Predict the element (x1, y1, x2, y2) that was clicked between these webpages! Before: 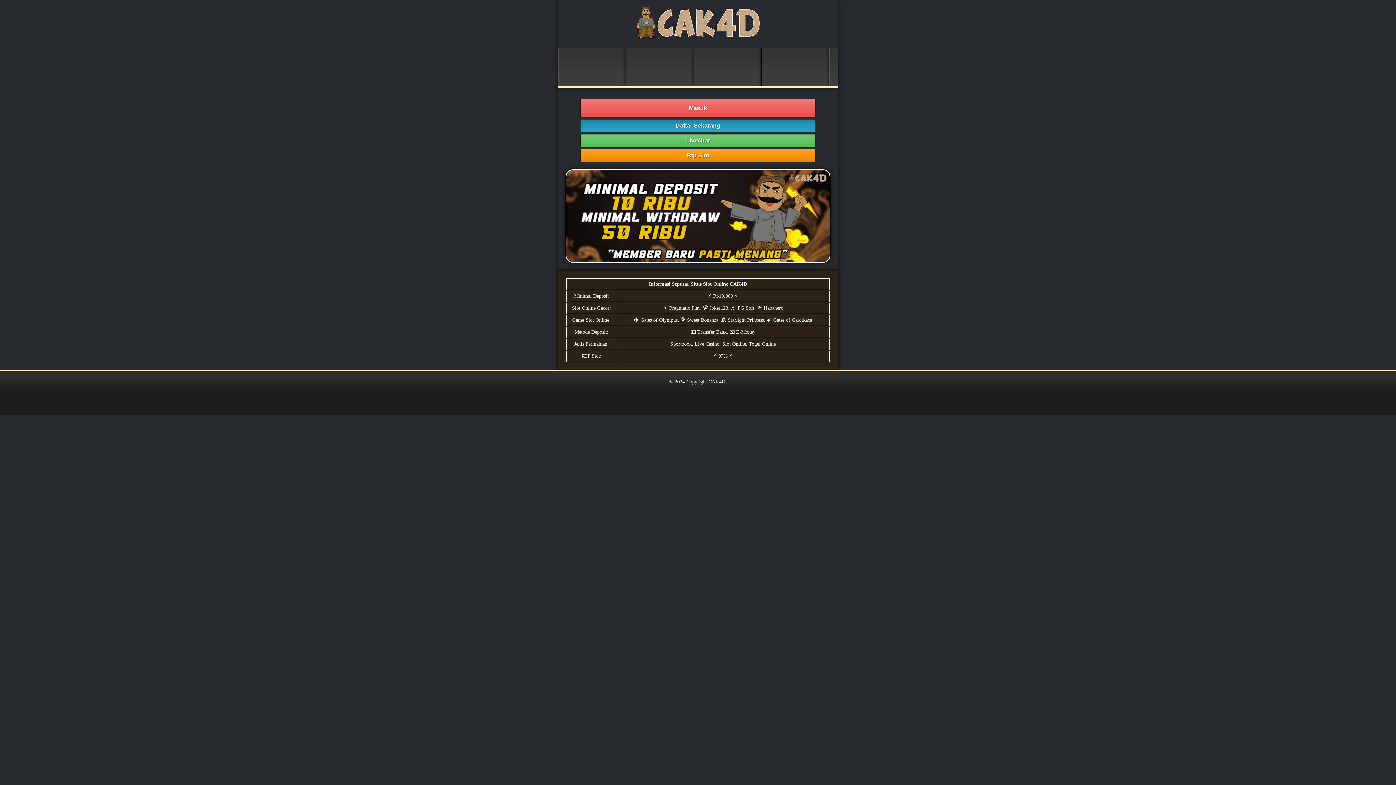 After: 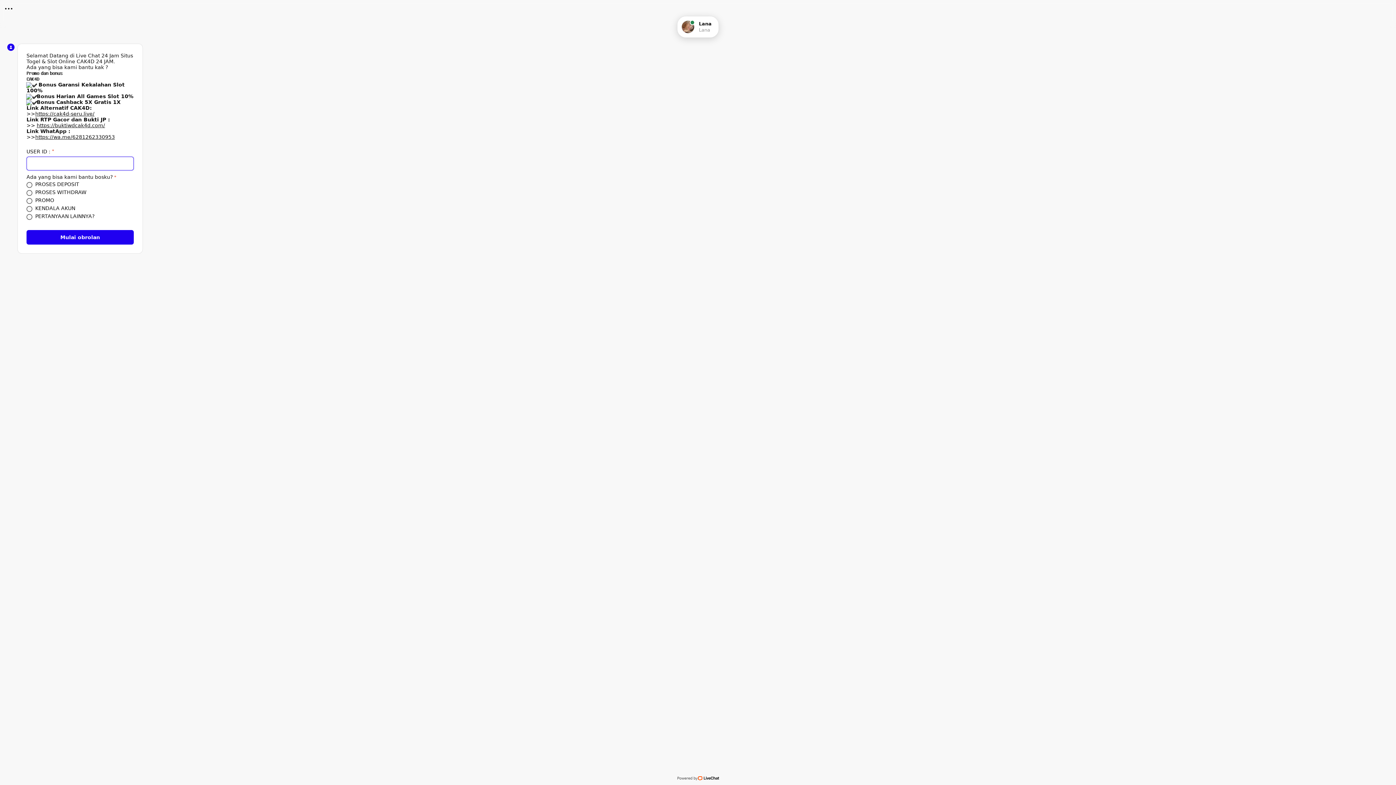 Action: label: Livechat bbox: (580, 134, 816, 147)